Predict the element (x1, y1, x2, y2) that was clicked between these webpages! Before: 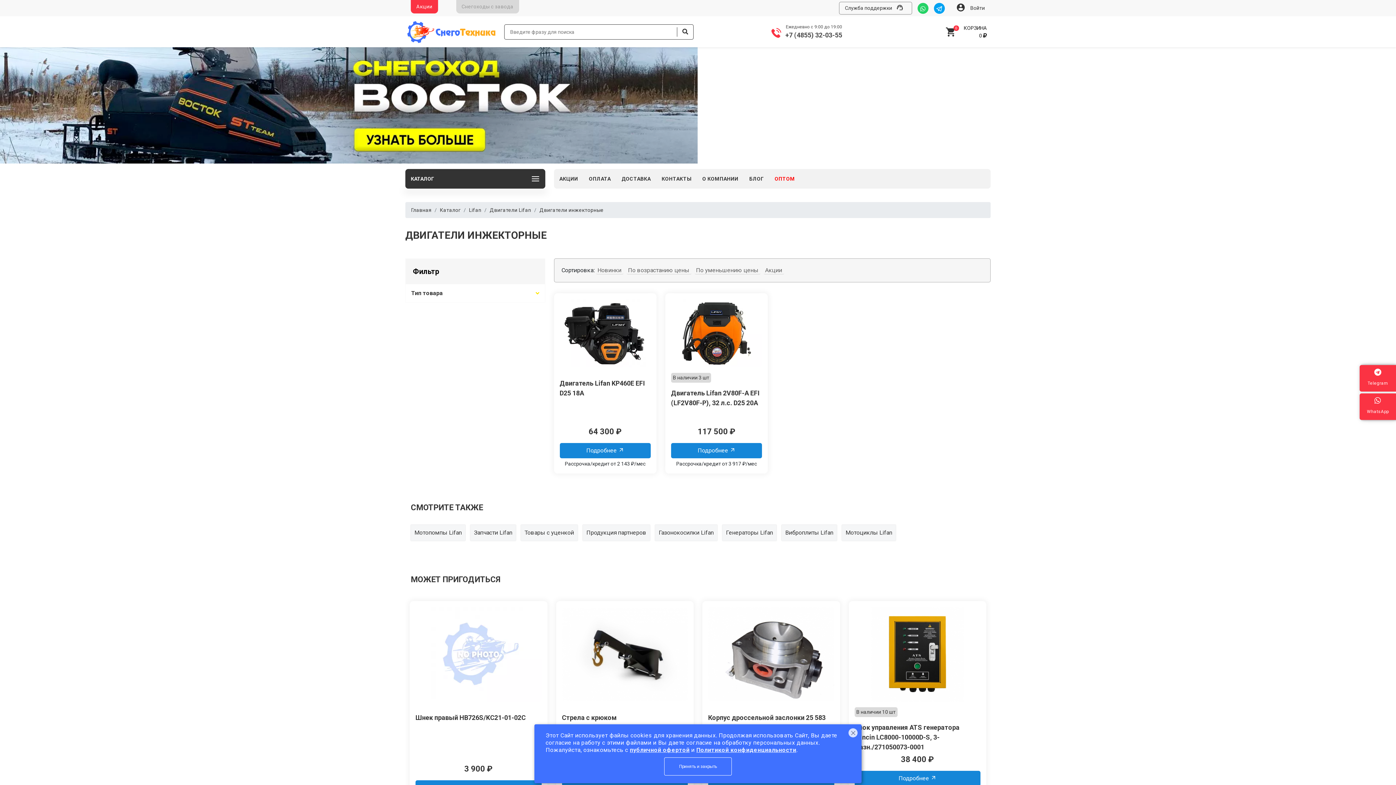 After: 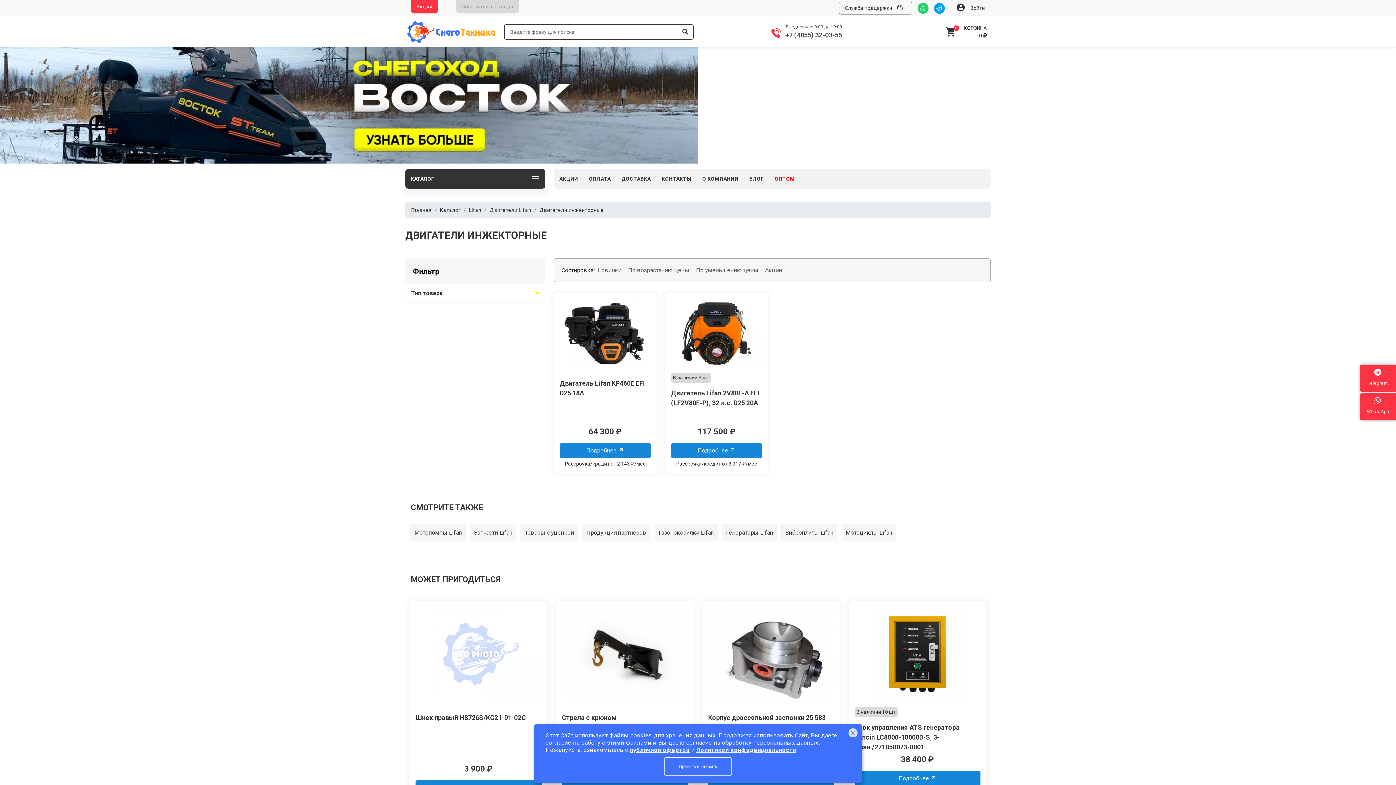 Action: bbox: (919, 4, 926, 12)